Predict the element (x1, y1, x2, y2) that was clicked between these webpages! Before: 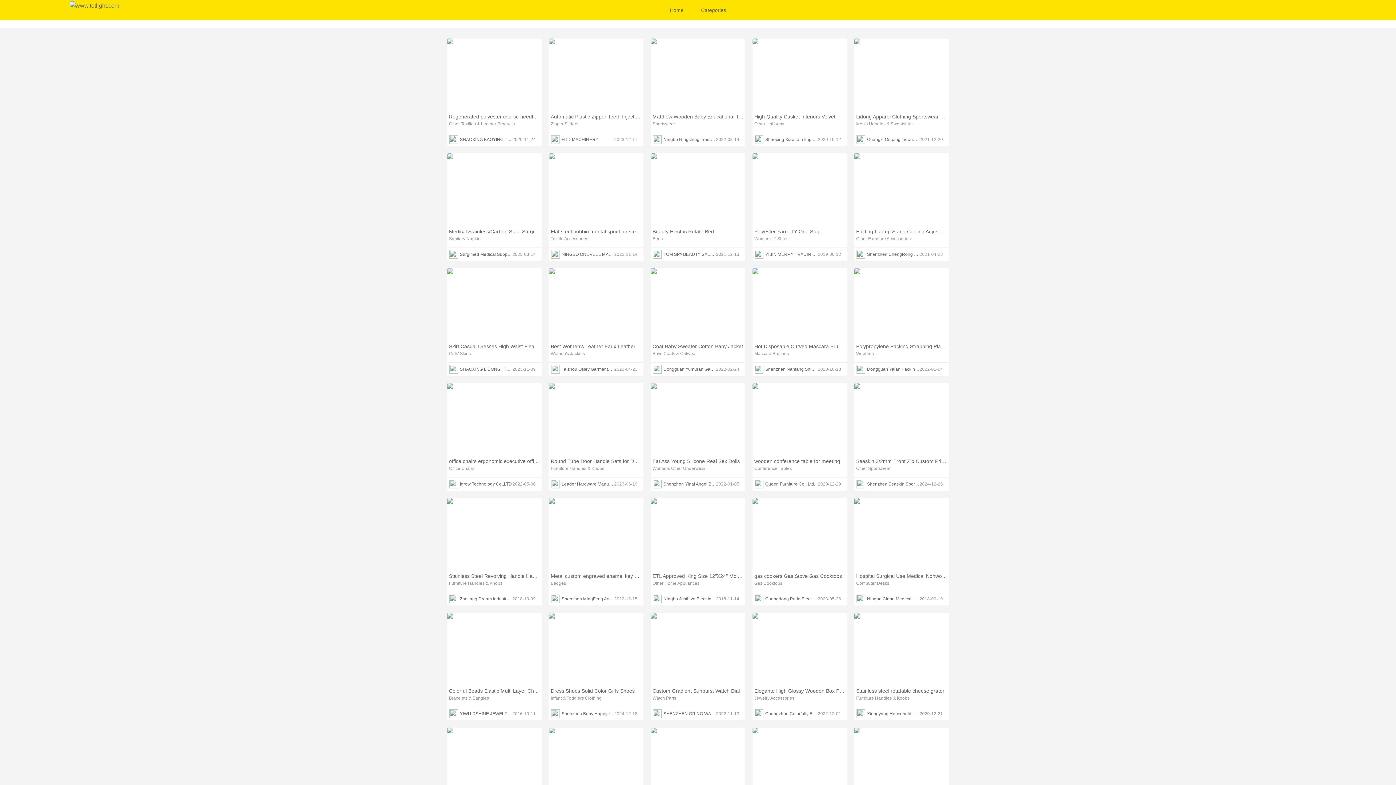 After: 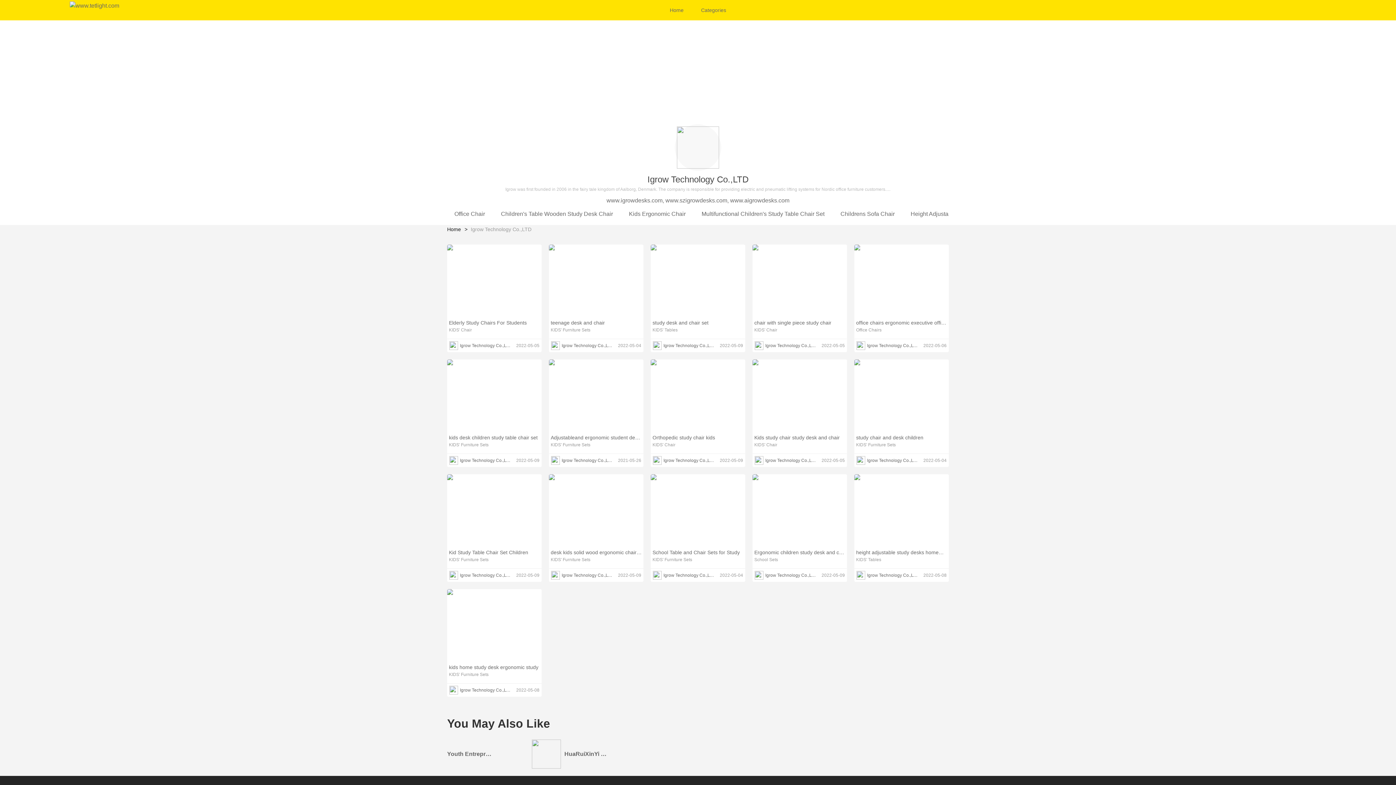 Action: label: Igrow Technology Co.,LTD bbox: (449, 480, 512, 488)